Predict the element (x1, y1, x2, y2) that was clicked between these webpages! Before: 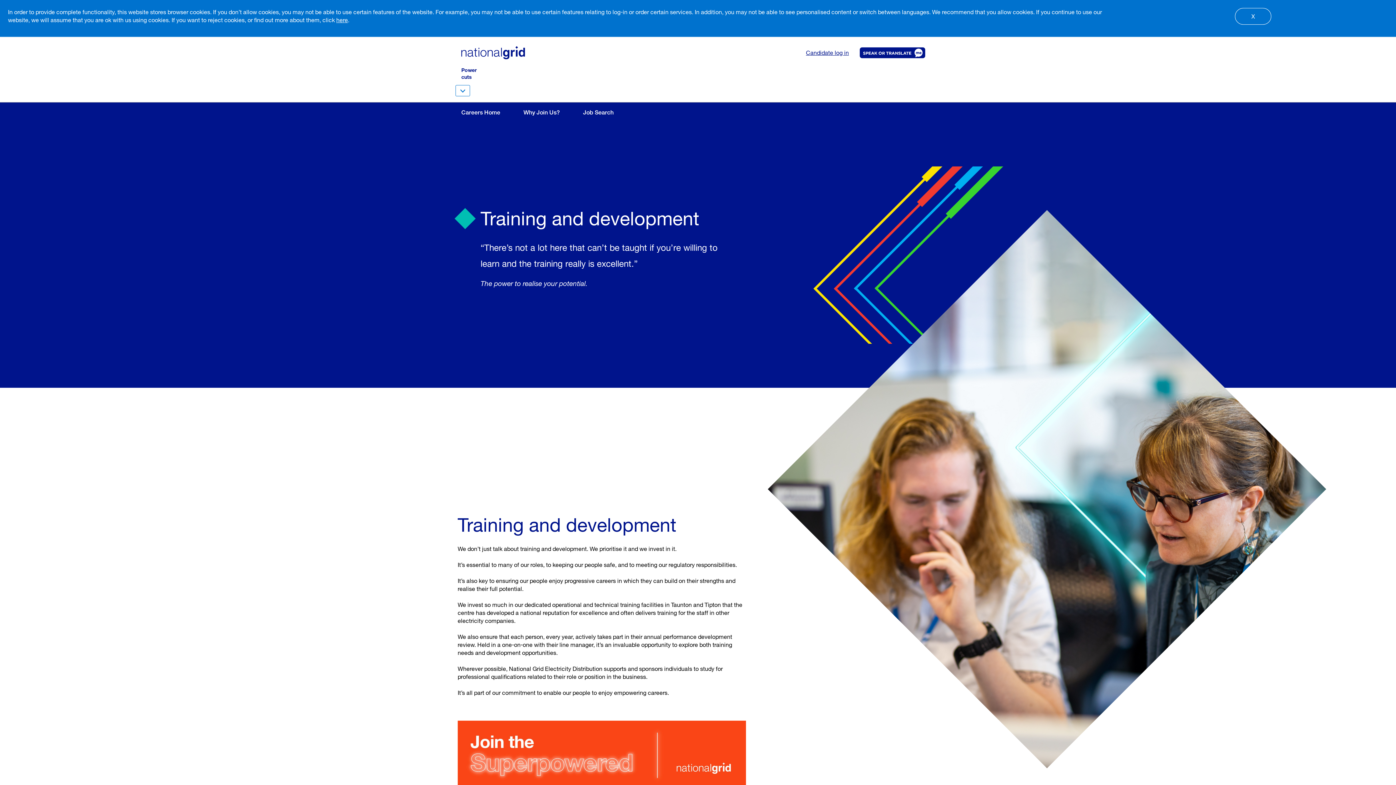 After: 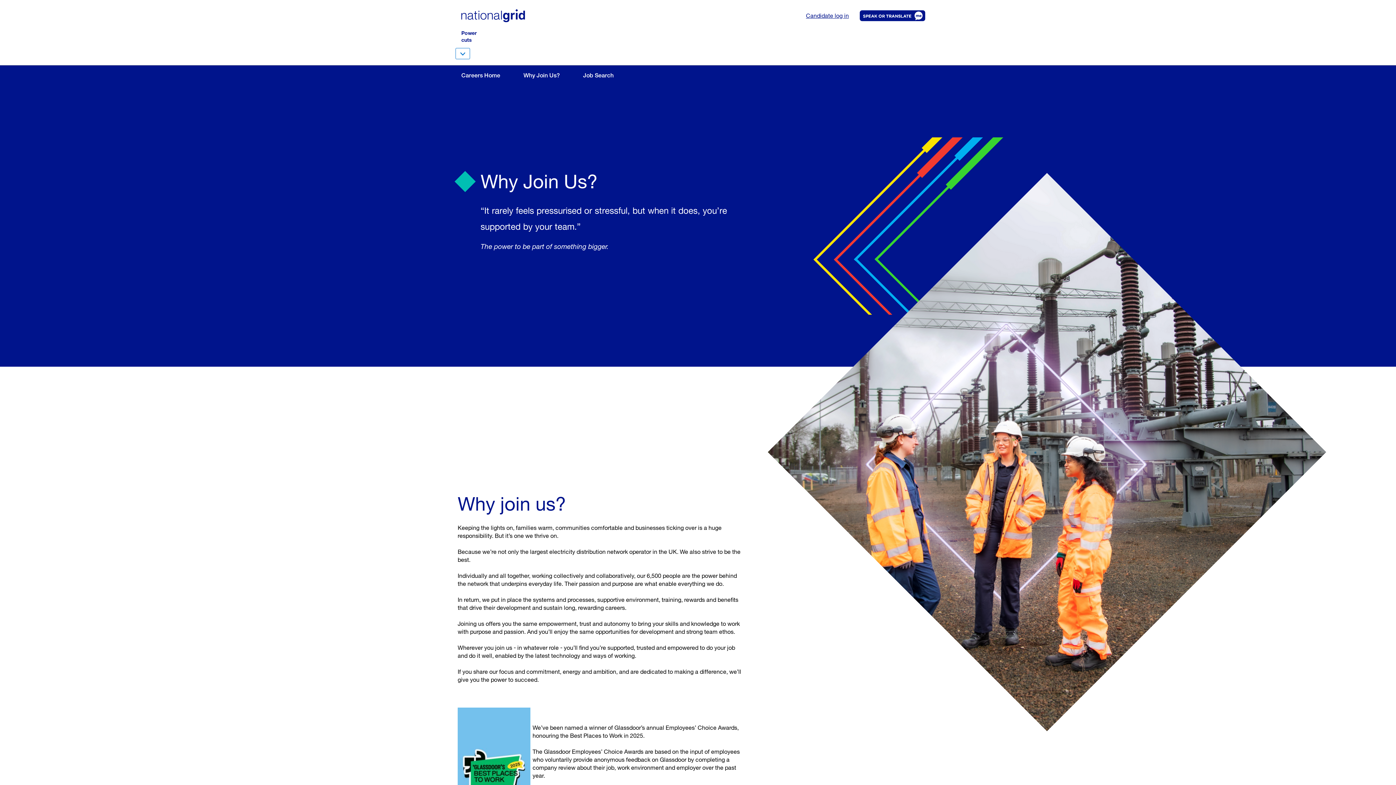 Action: bbox: (512, 102, 571, 122) label: Why Join Us?